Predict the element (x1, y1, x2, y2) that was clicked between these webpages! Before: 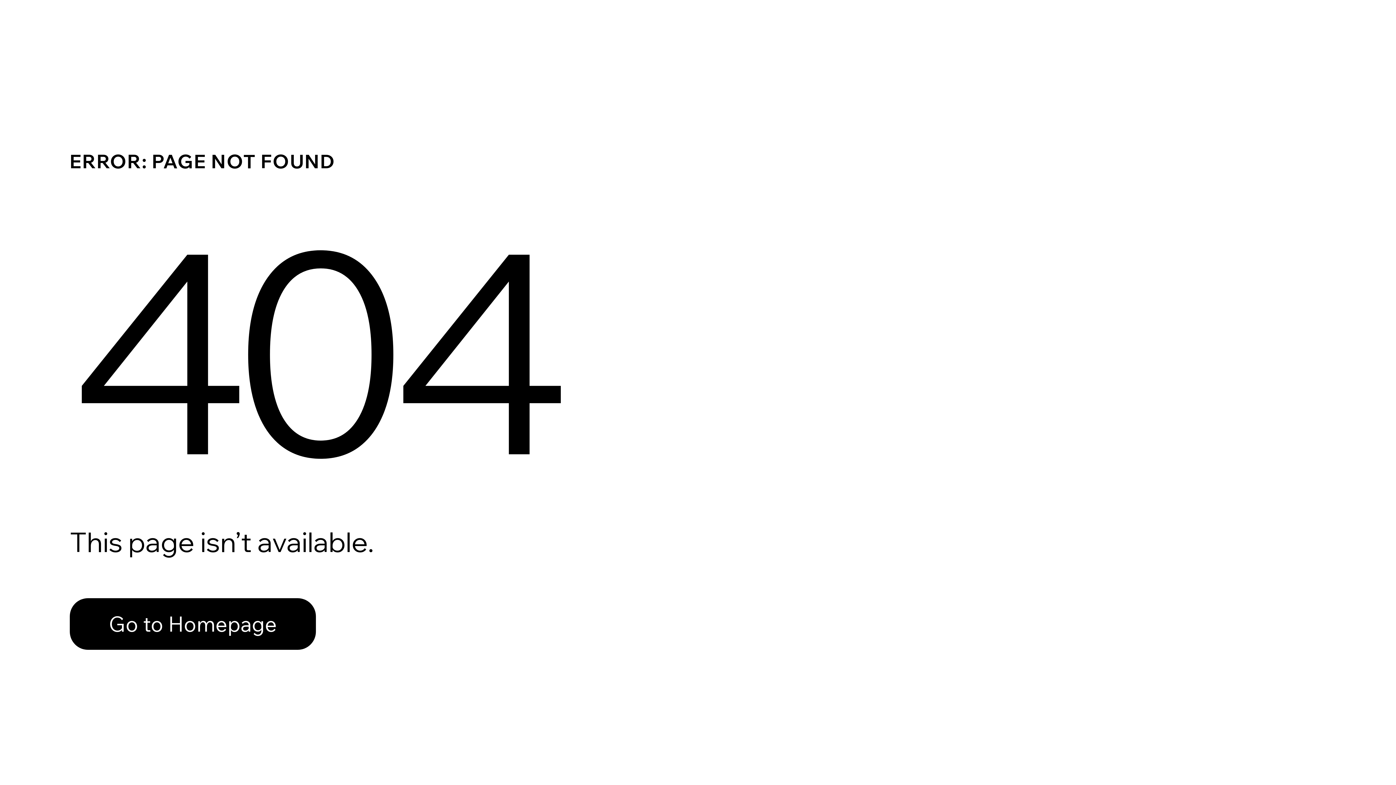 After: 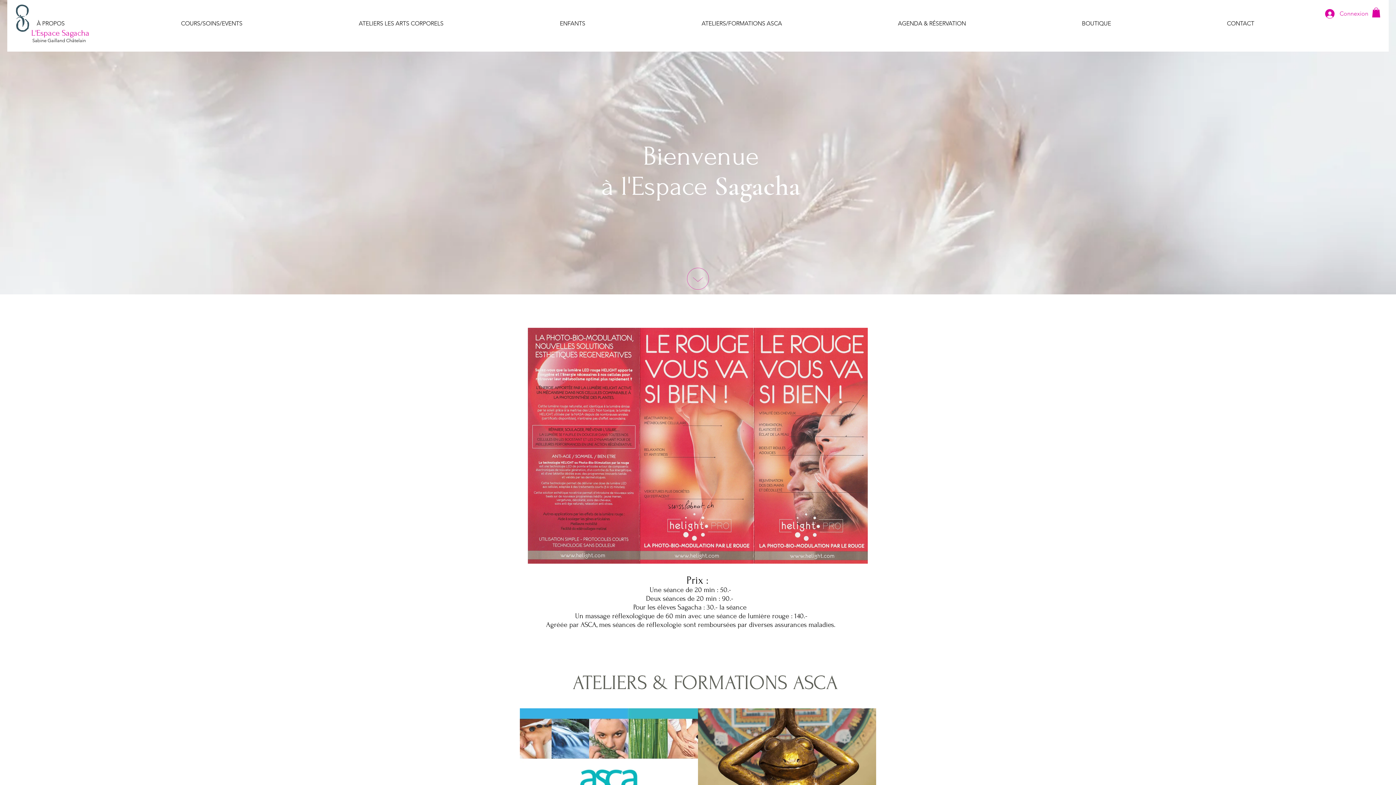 Action: bbox: (69, 582, 768, 659) label: Go to Homepage